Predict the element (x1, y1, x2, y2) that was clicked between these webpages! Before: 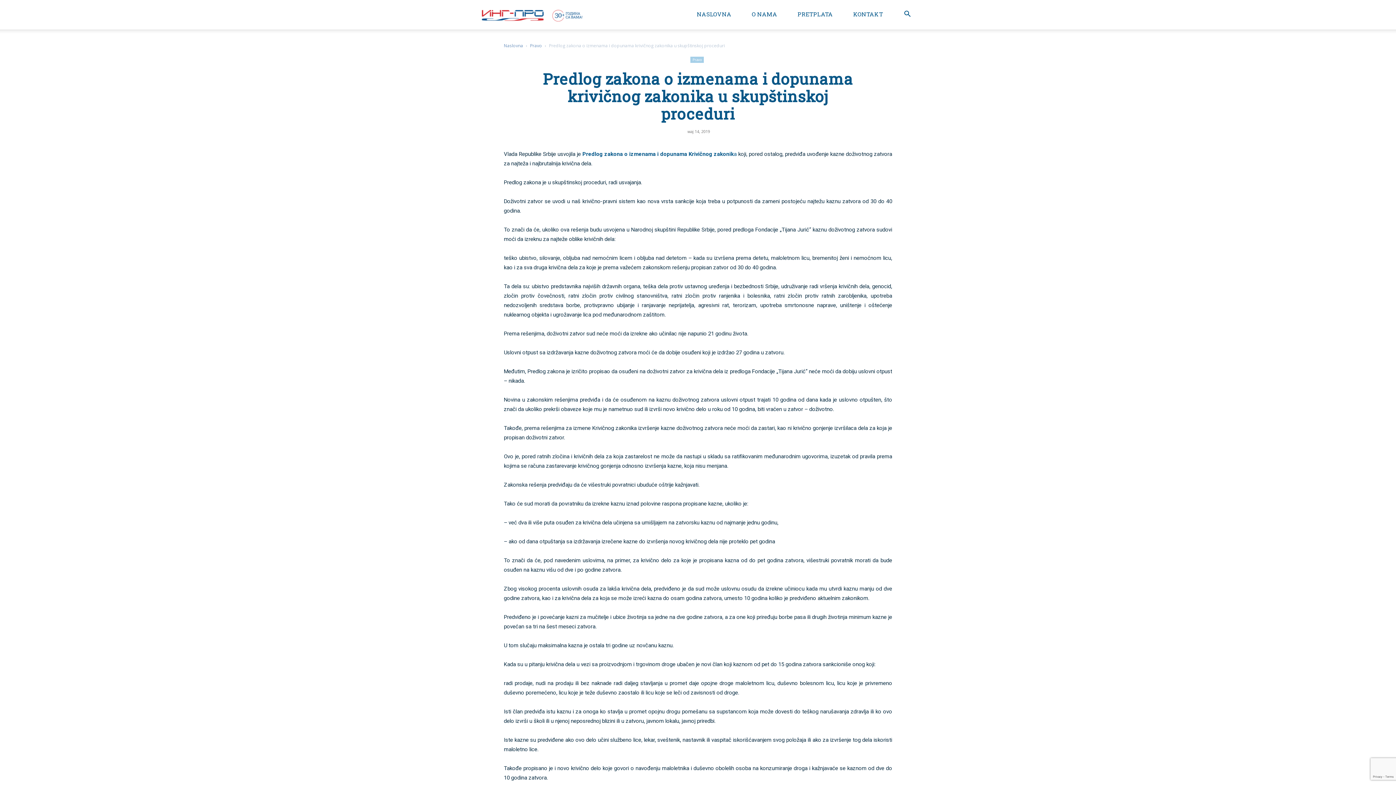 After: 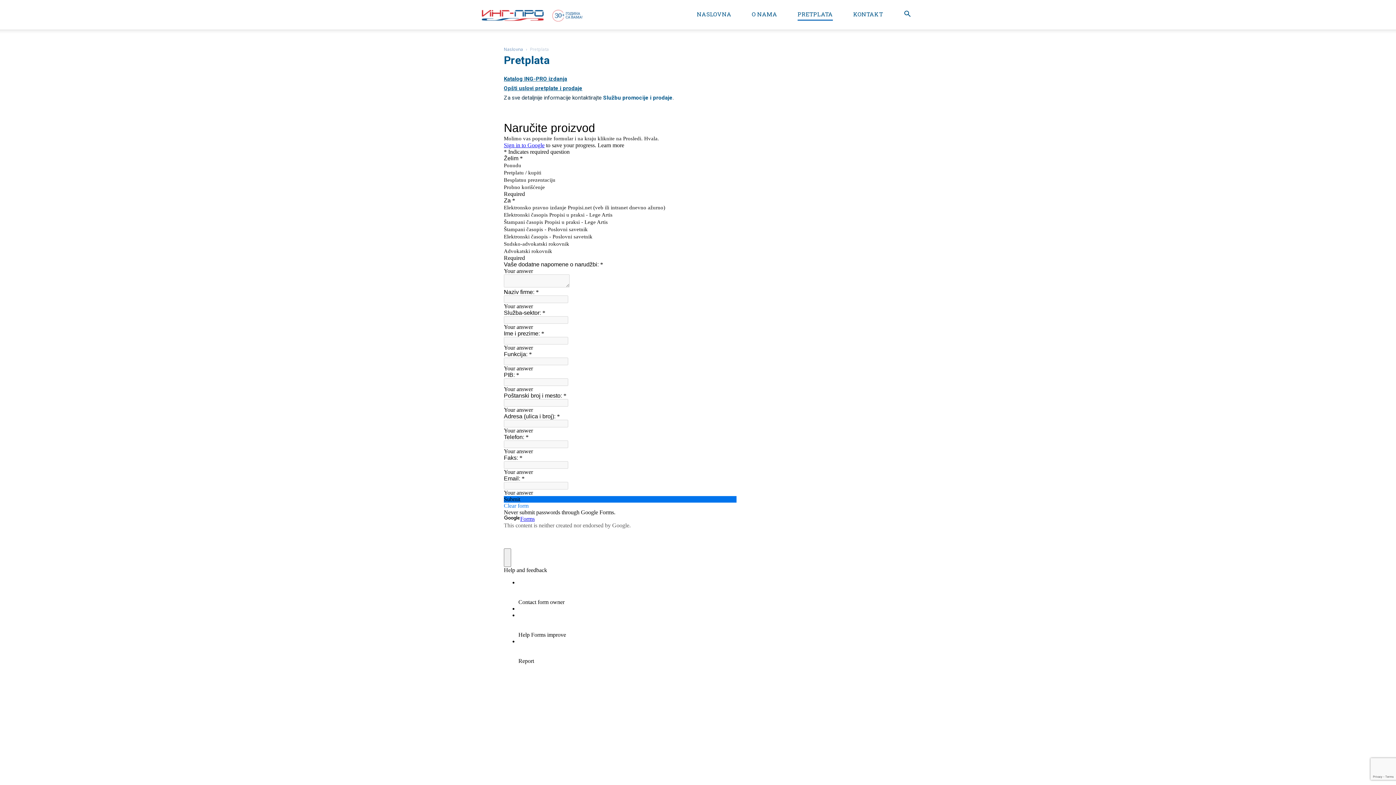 Action: bbox: (797, 7, 833, 20) label: PRETPLATA